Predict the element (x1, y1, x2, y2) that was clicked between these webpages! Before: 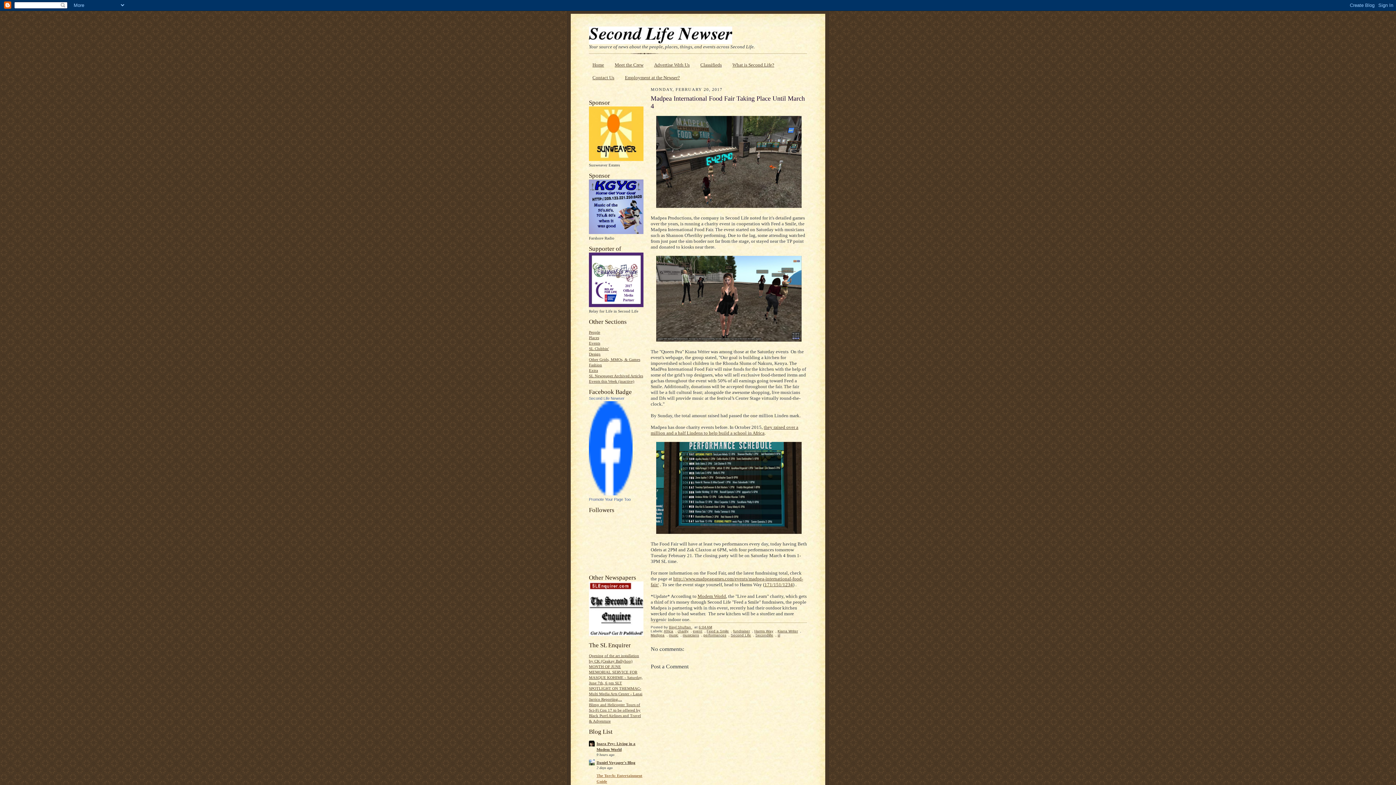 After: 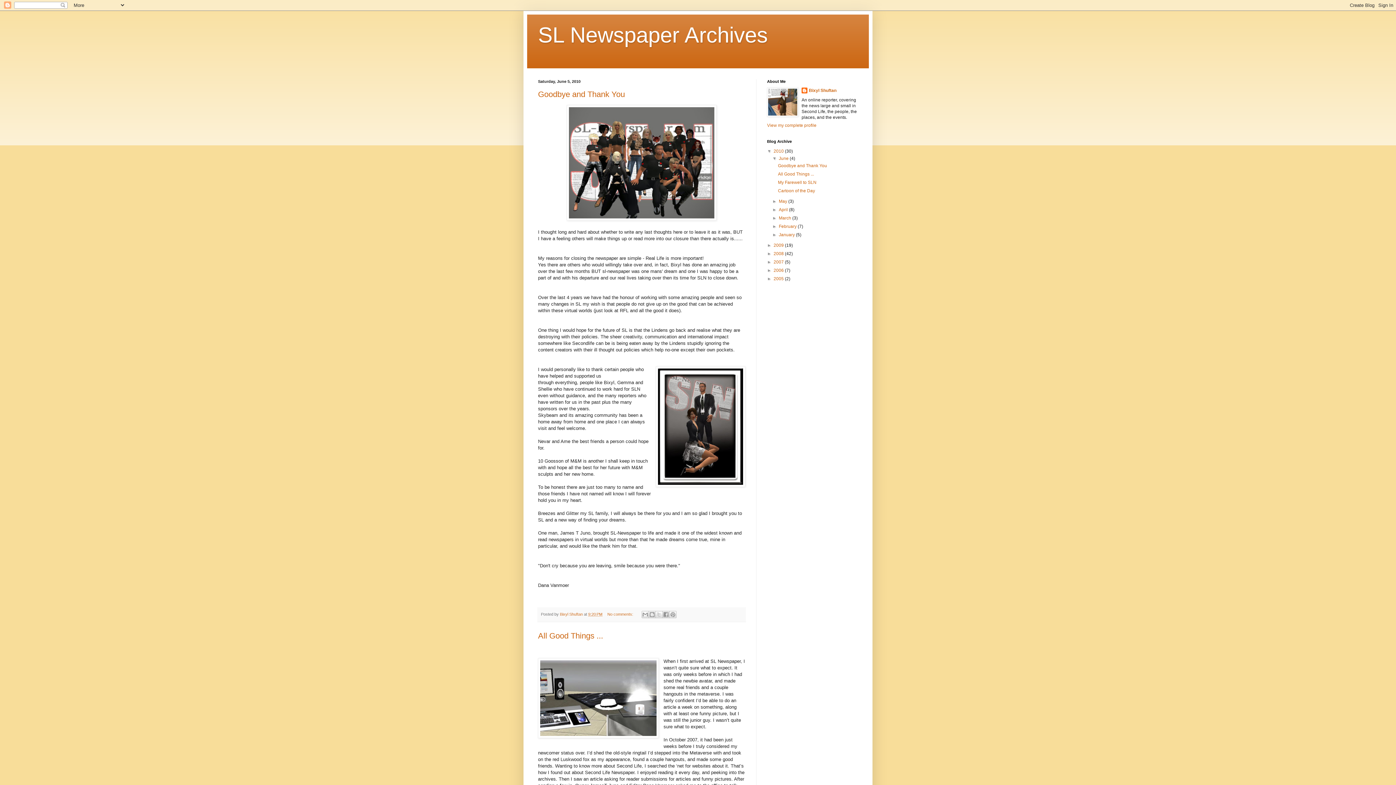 Action: label: SL Newspaper Archived Articles bbox: (589, 373, 643, 378)